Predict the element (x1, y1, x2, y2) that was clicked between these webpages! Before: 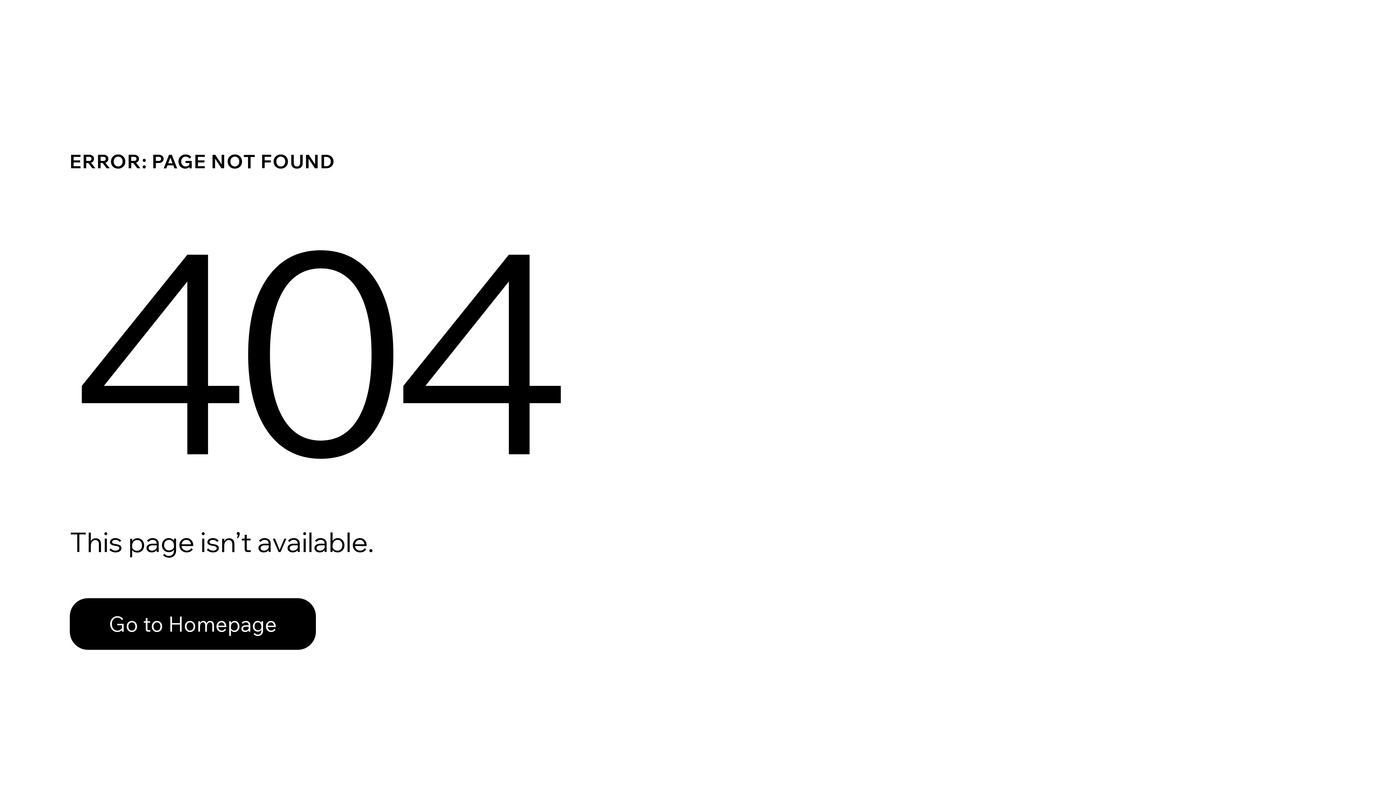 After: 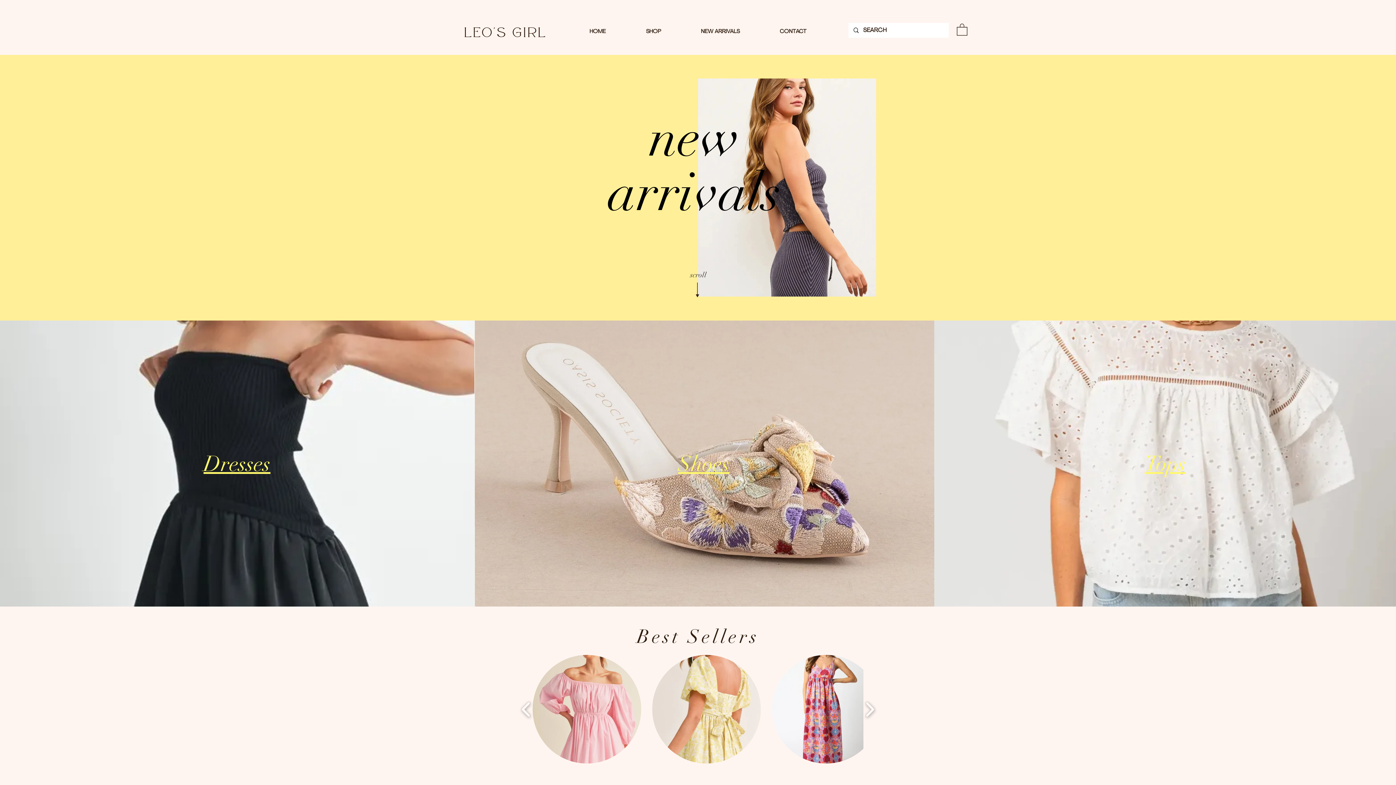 Action: bbox: (69, 598, 316, 650) label: Go to Homepage